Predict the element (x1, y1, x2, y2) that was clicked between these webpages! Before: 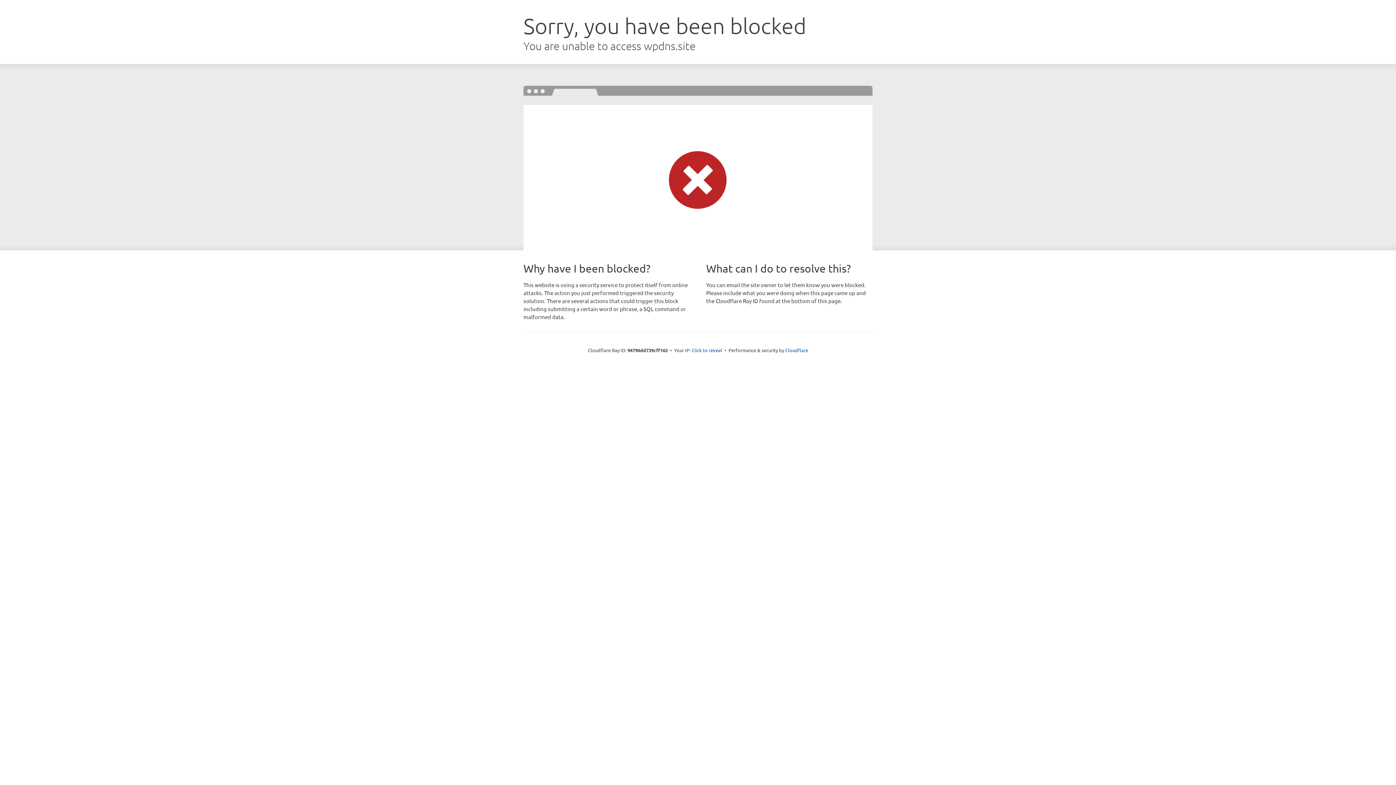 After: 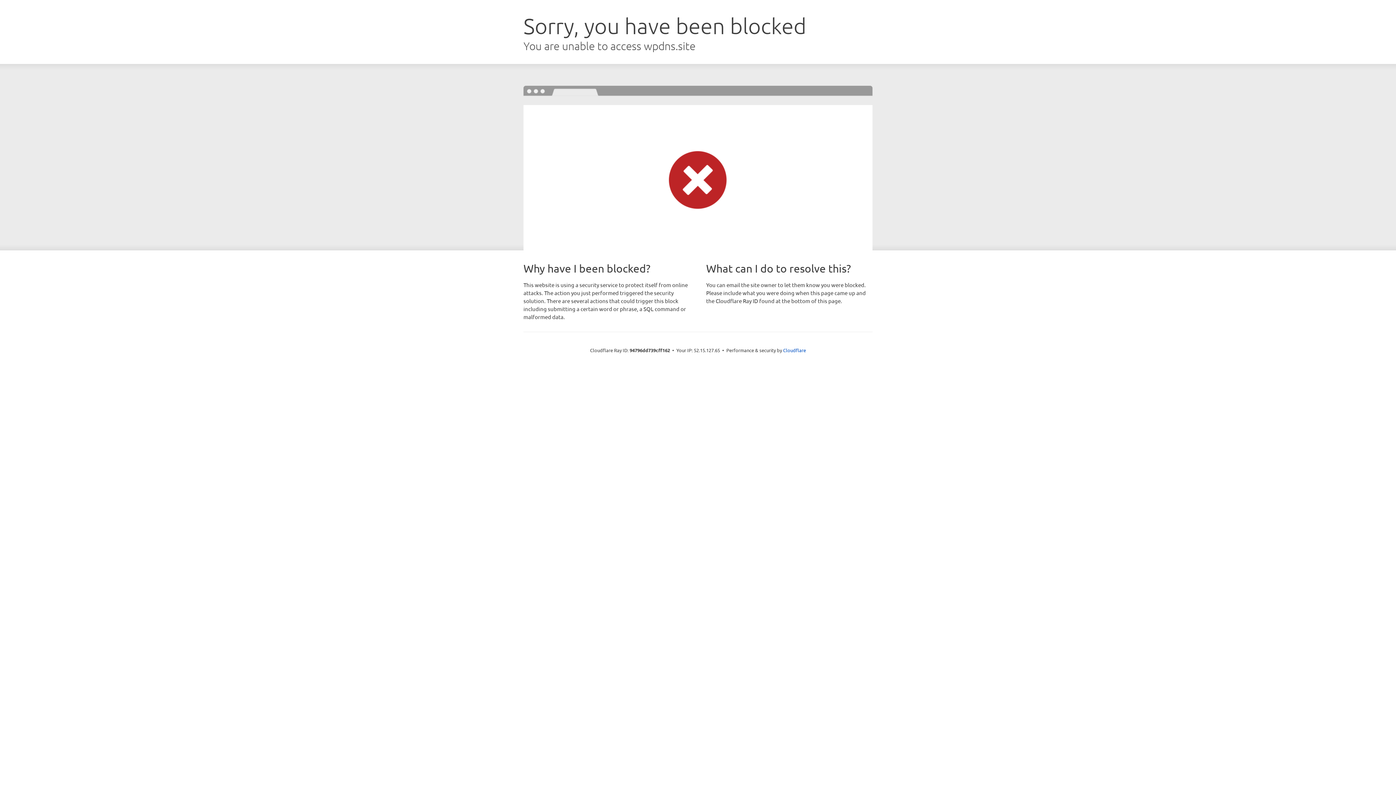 Action: label: Click to reveal bbox: (691, 346, 722, 353)